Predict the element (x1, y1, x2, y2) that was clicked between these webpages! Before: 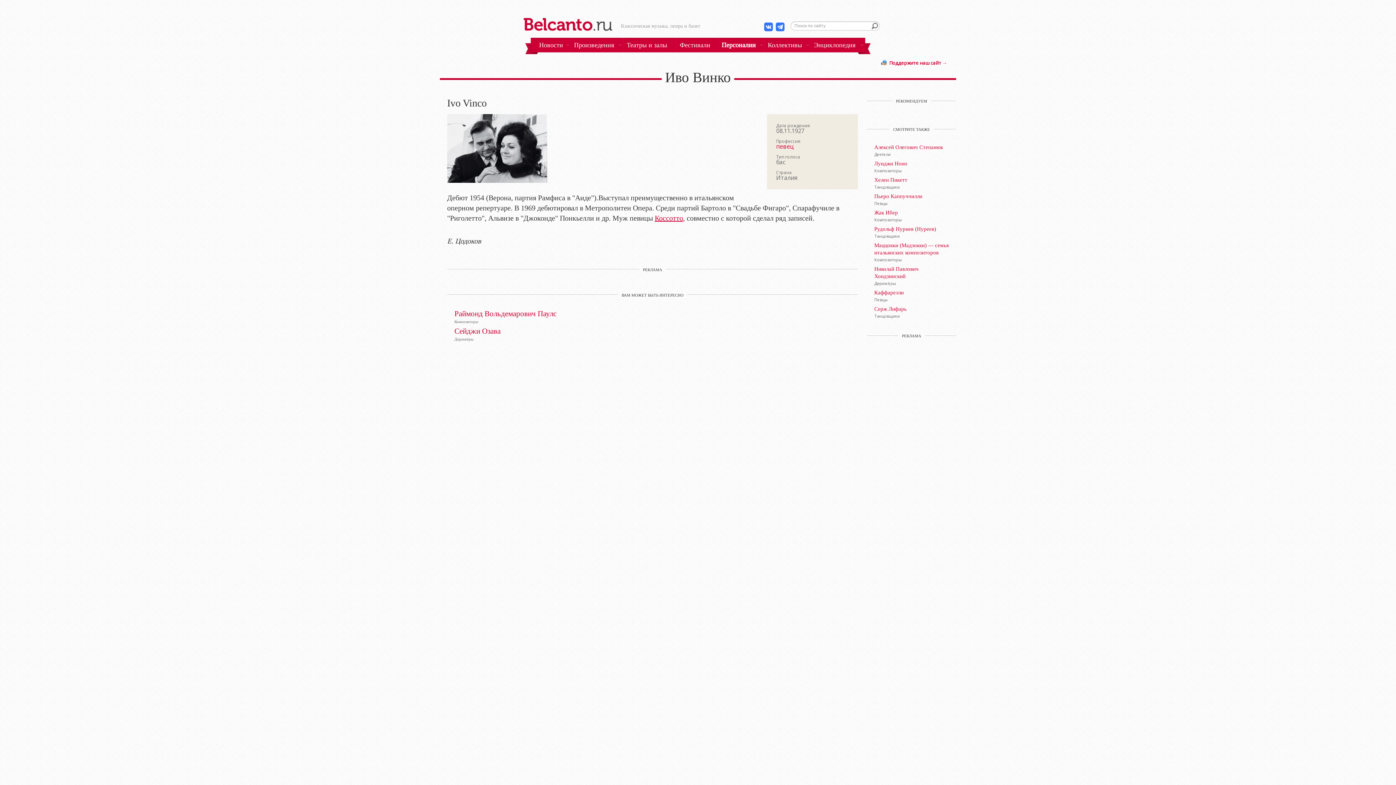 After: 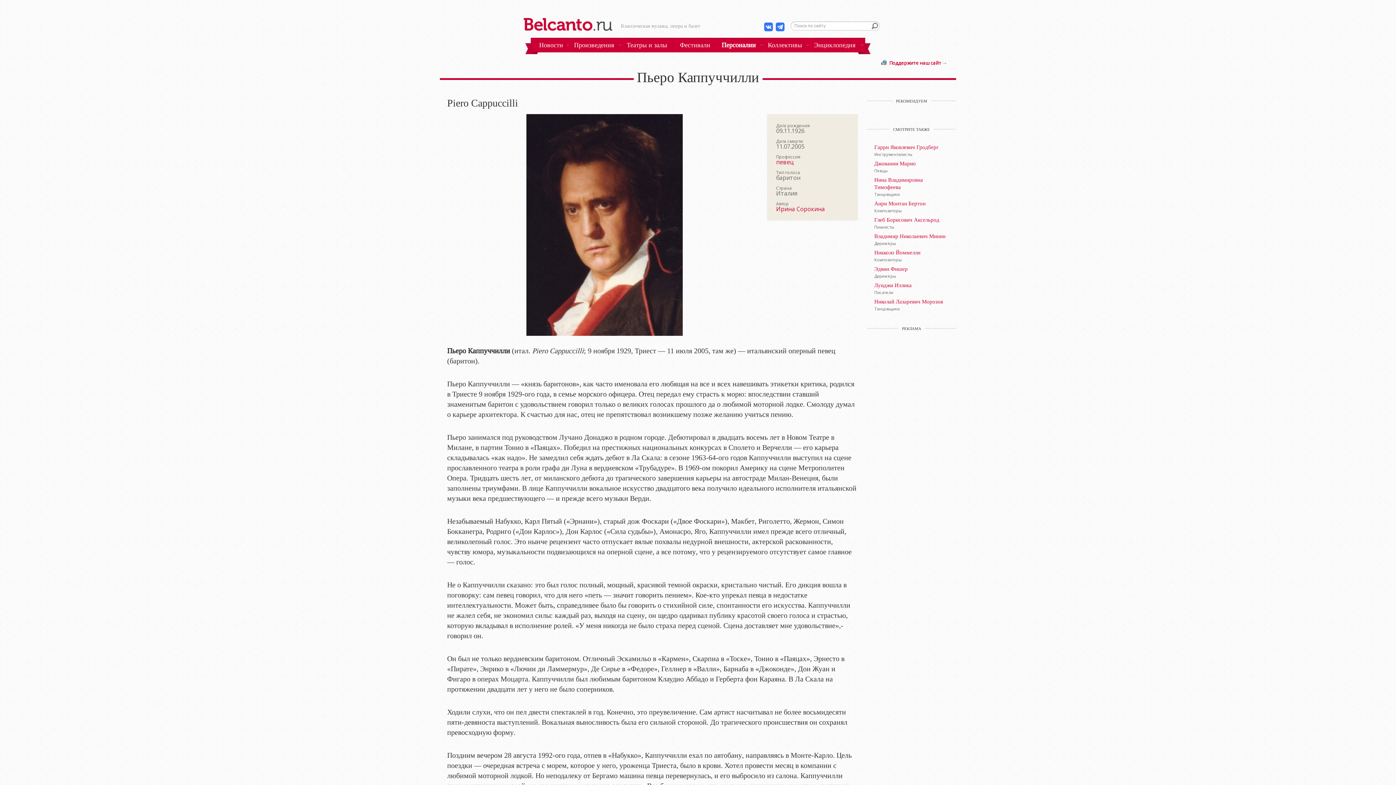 Action: bbox: (874, 192, 949, 200) label: Пьеро Каппуччилли